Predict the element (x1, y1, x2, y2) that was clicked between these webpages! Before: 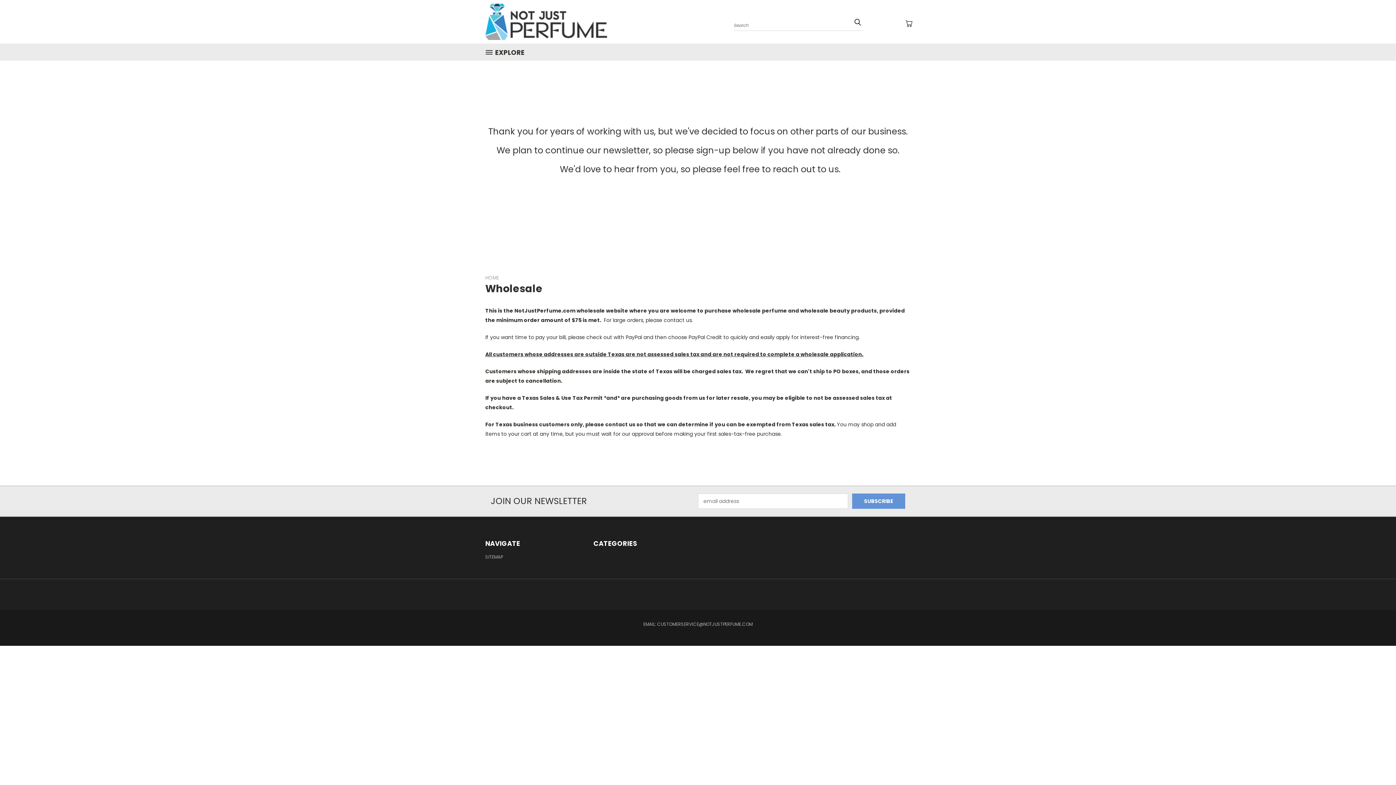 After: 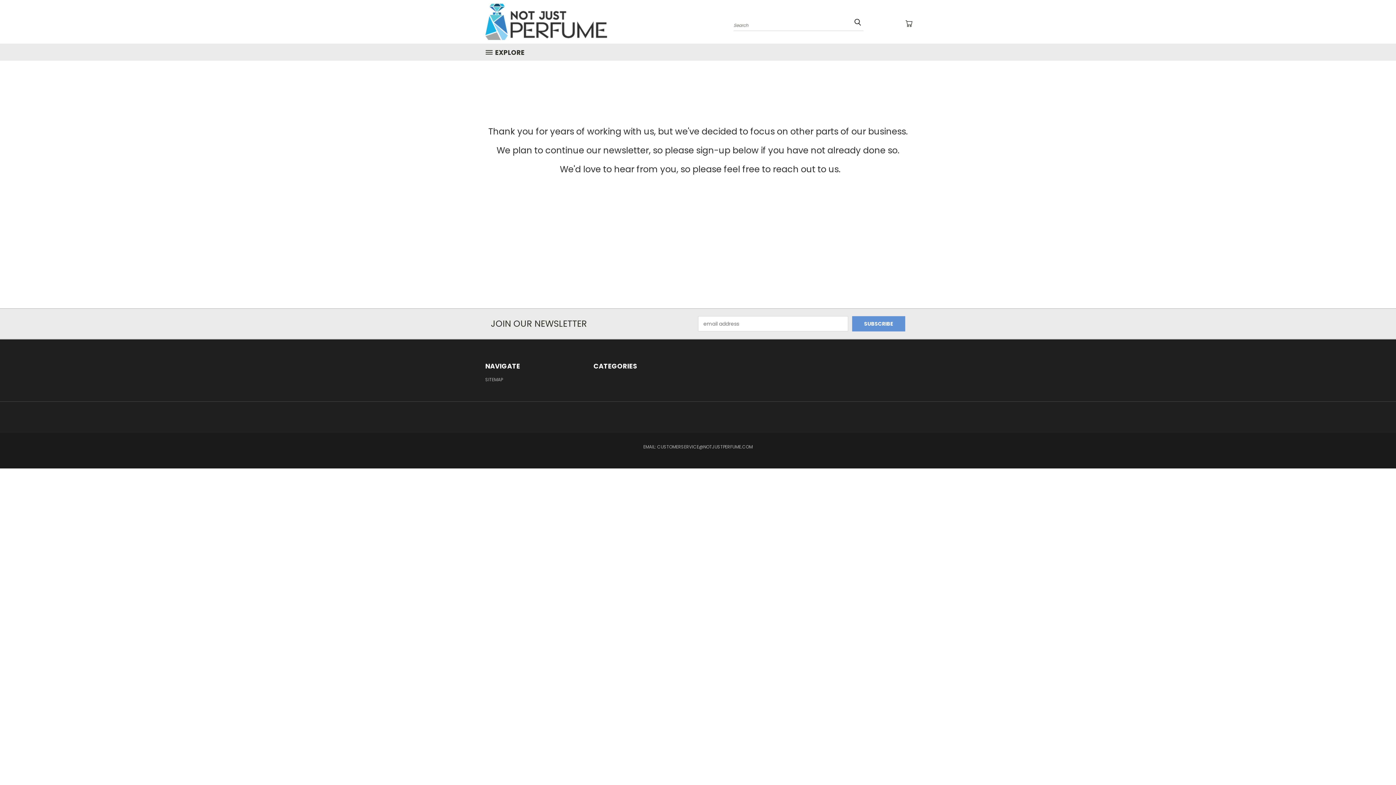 Action: bbox: (485, 3, 696, 40)